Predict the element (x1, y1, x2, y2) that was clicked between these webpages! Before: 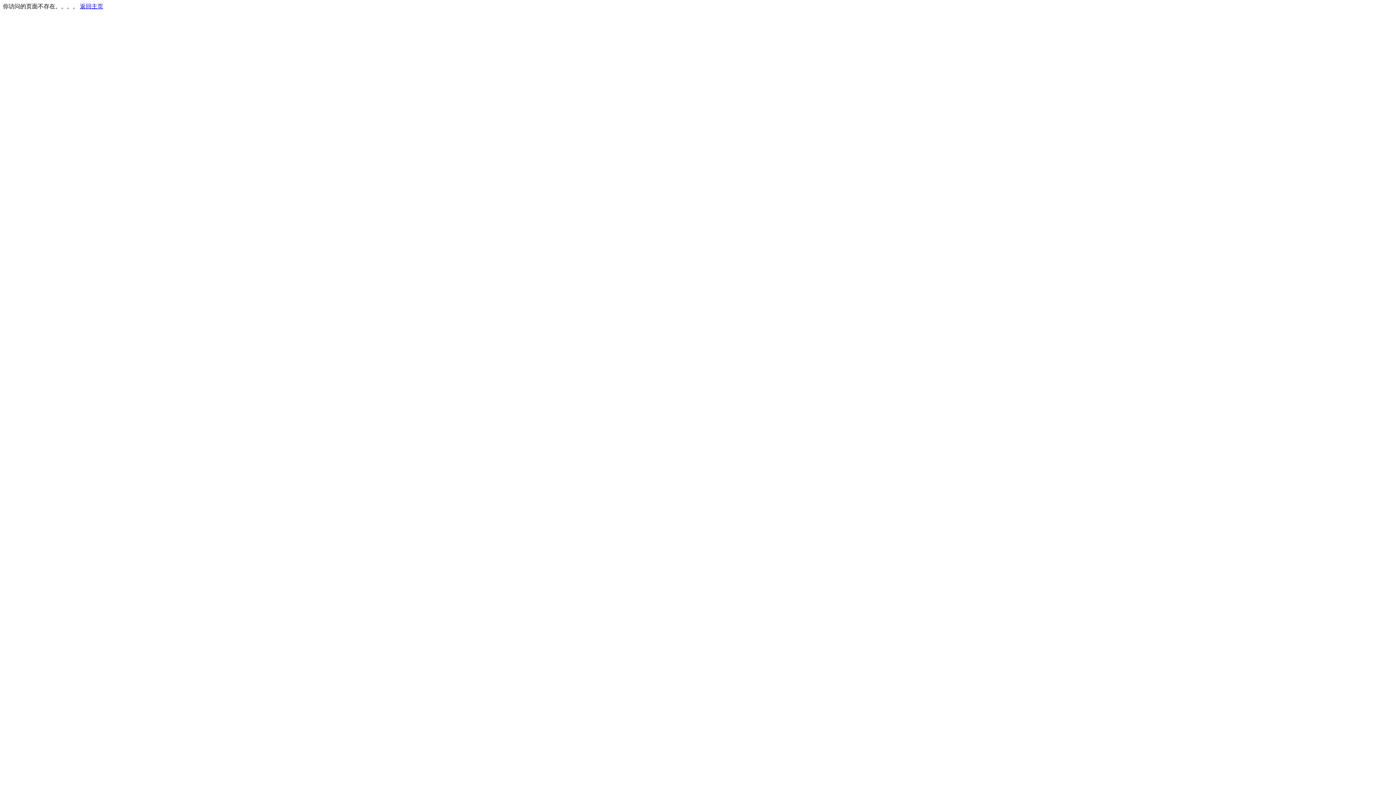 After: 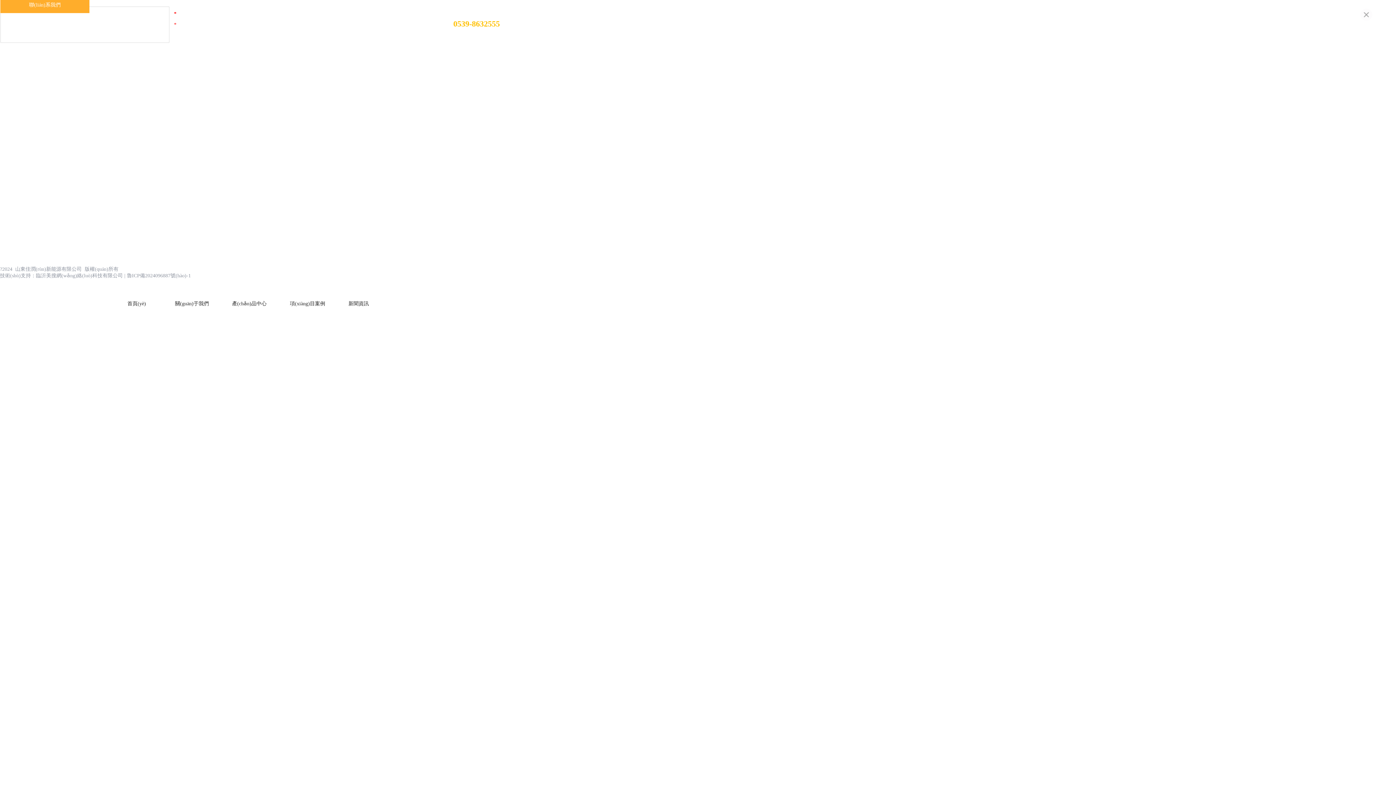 Action: label: 返回主页 bbox: (80, 3, 103, 9)